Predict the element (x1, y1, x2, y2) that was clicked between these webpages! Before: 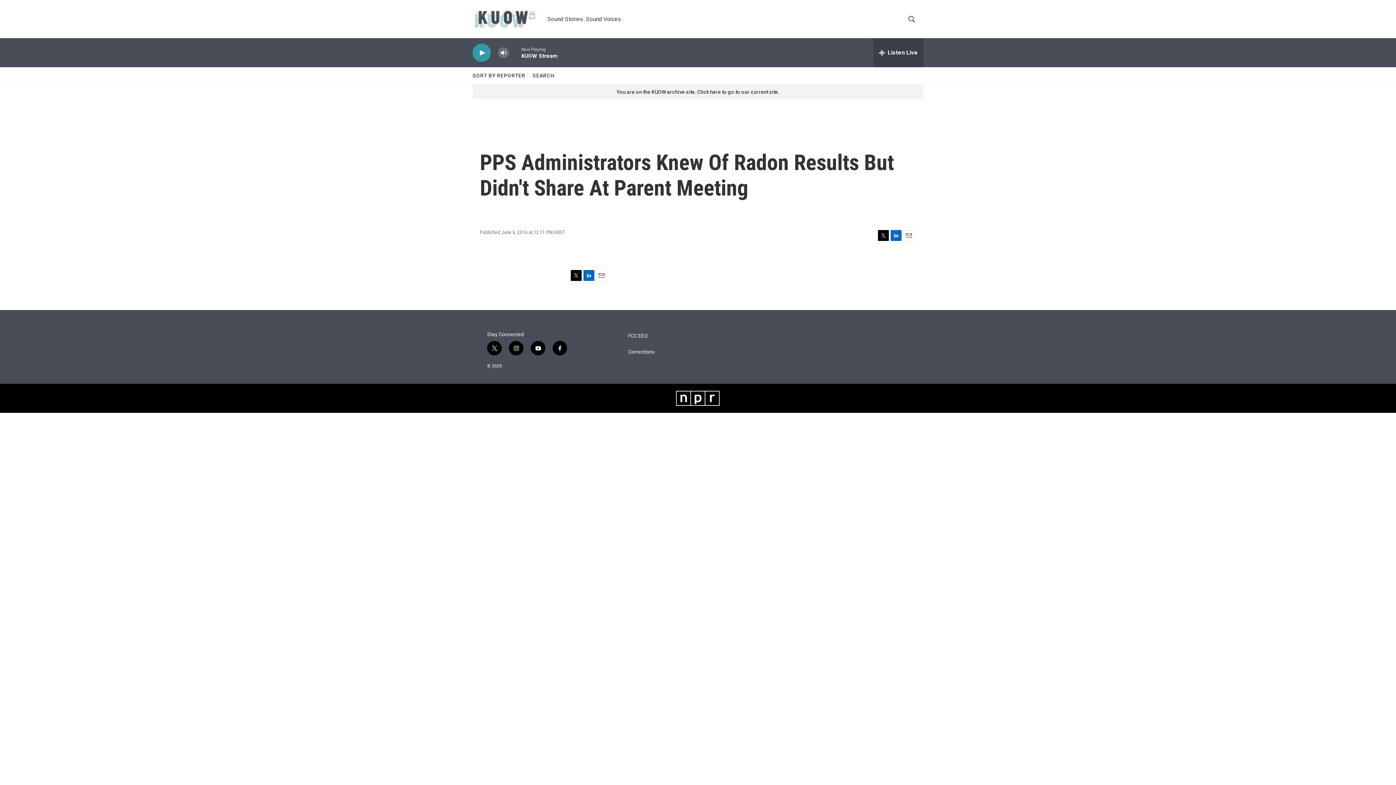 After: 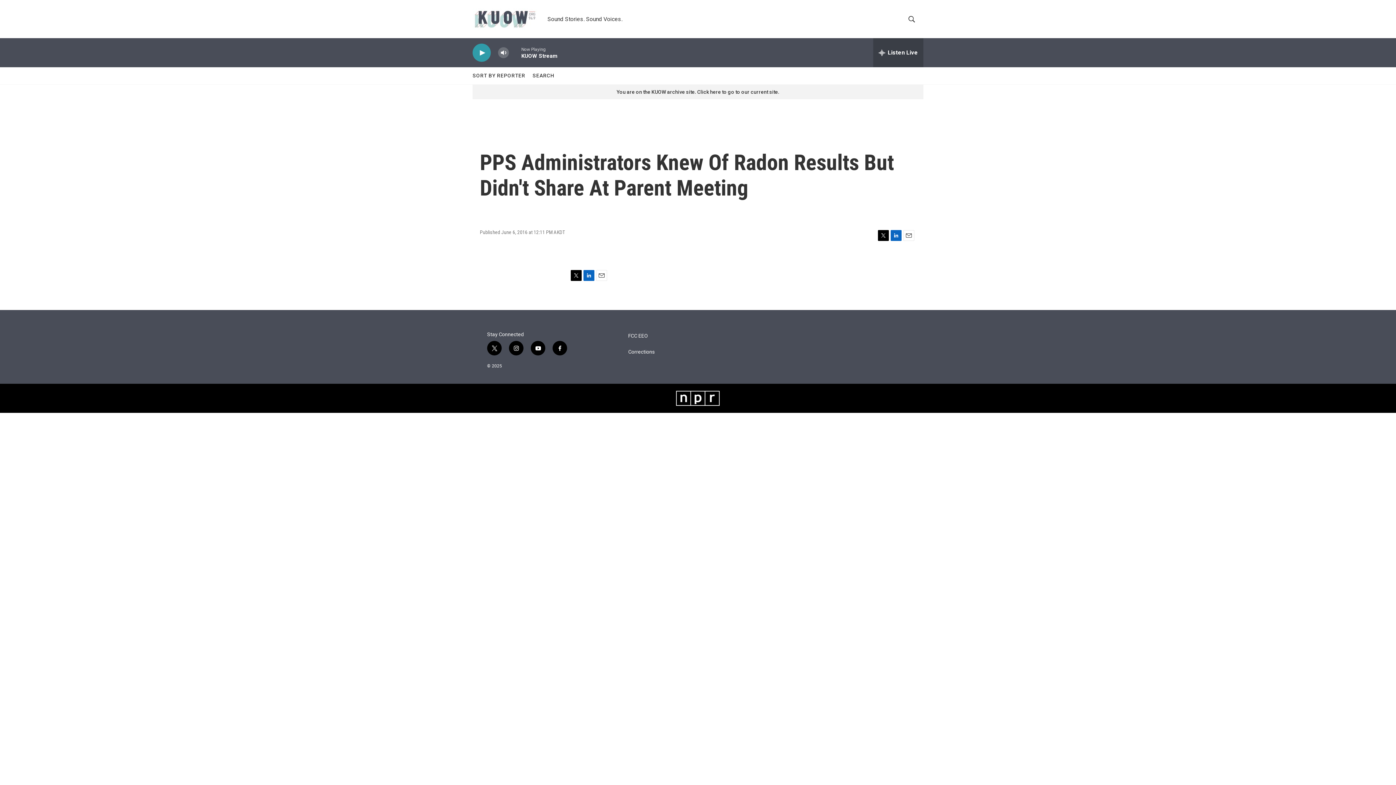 Action: label: Email bbox: (903, 230, 914, 241)